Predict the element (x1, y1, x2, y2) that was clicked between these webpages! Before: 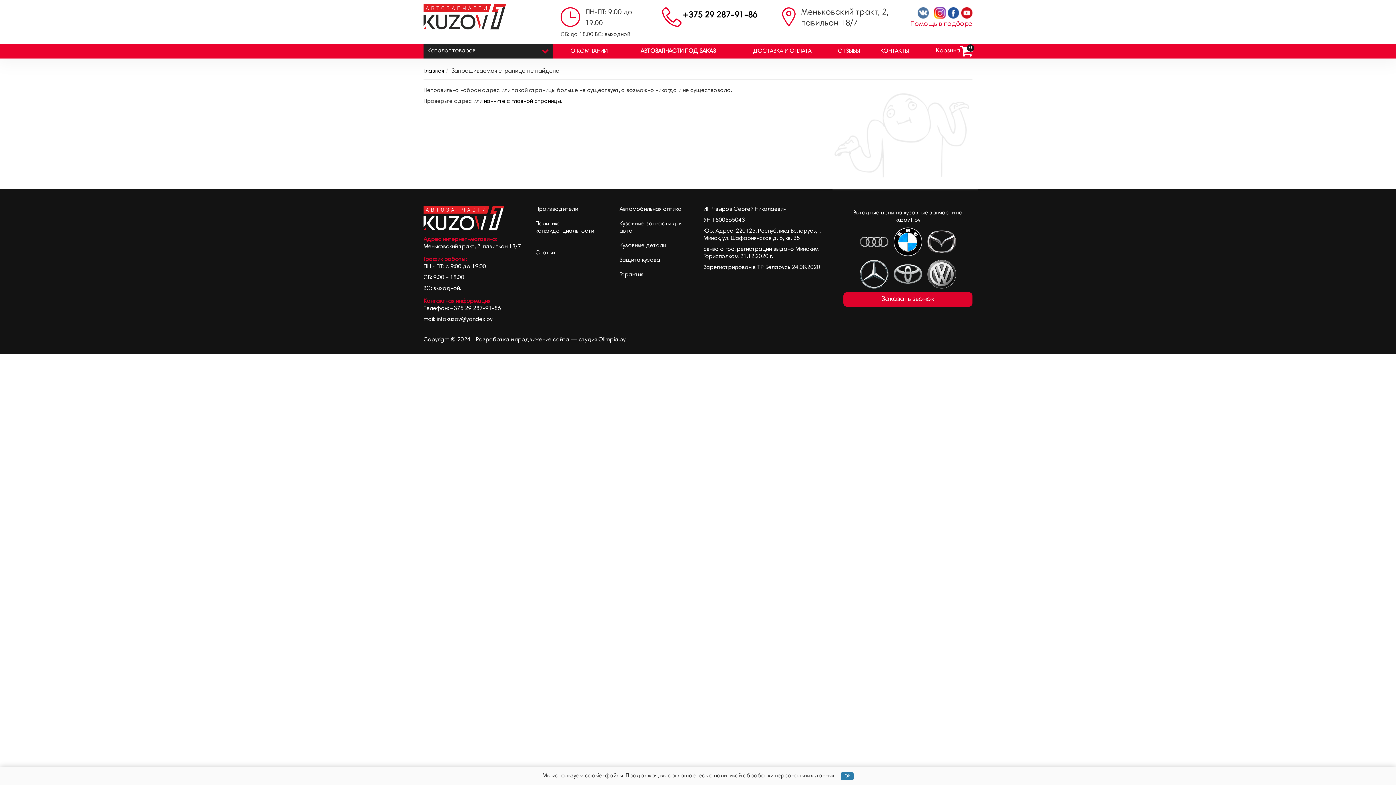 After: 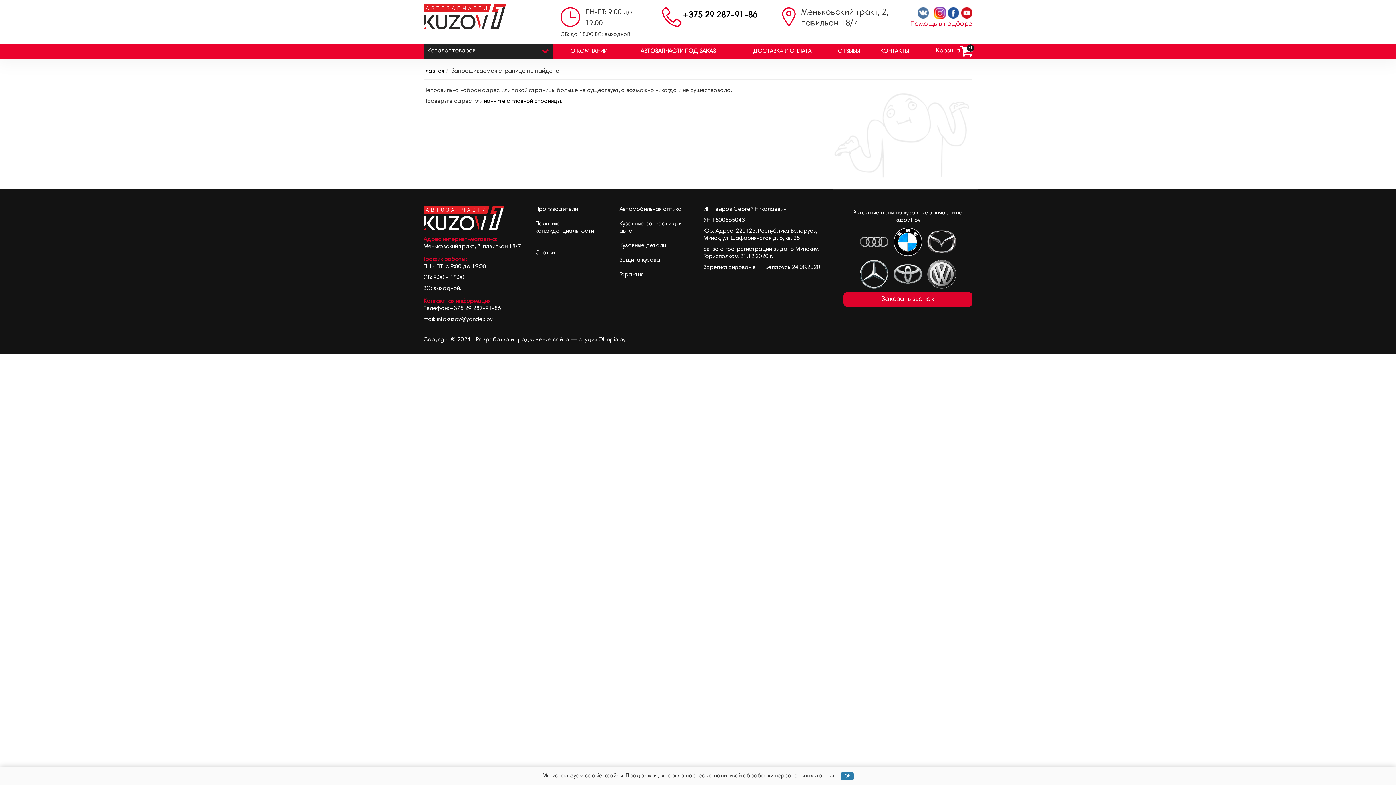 Action: label: Гарантия bbox: (619, 272, 643, 277)